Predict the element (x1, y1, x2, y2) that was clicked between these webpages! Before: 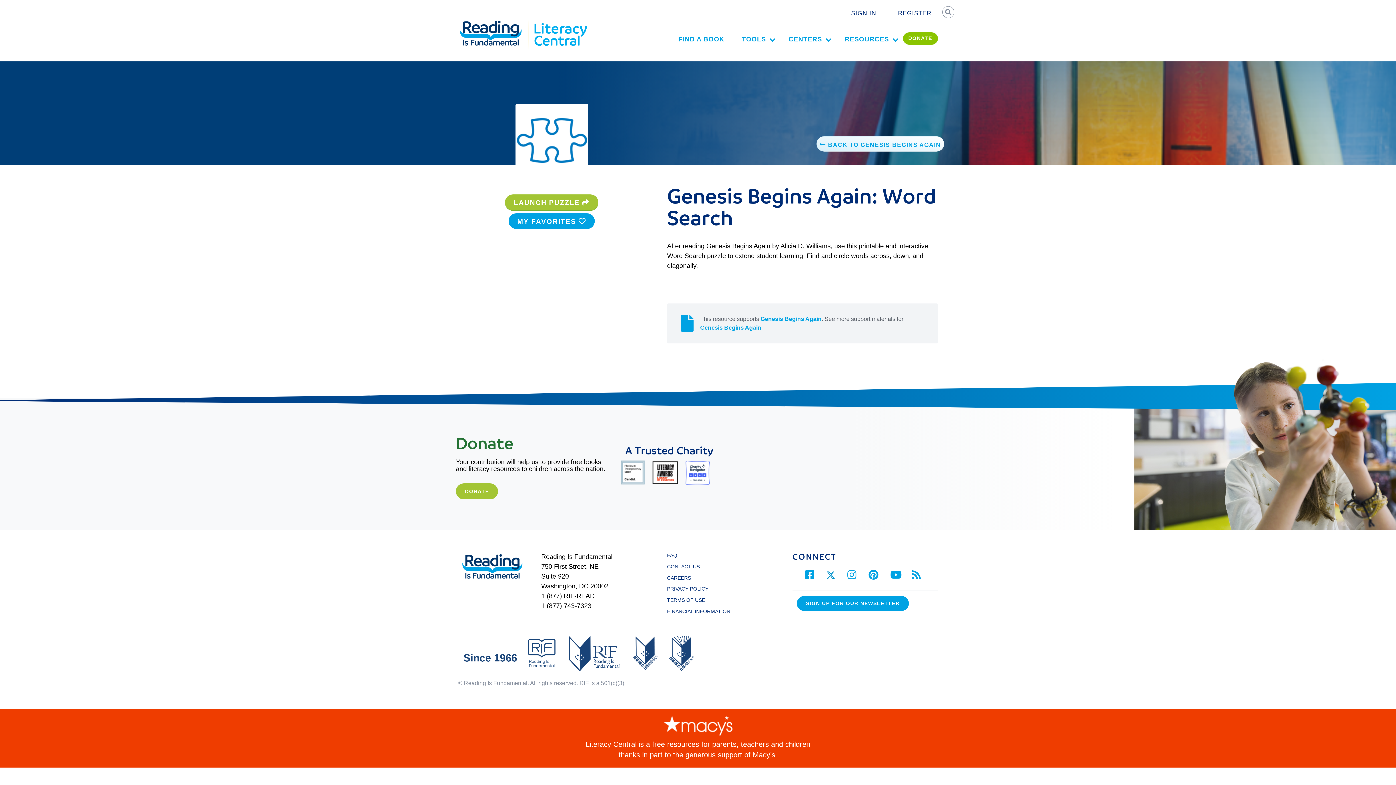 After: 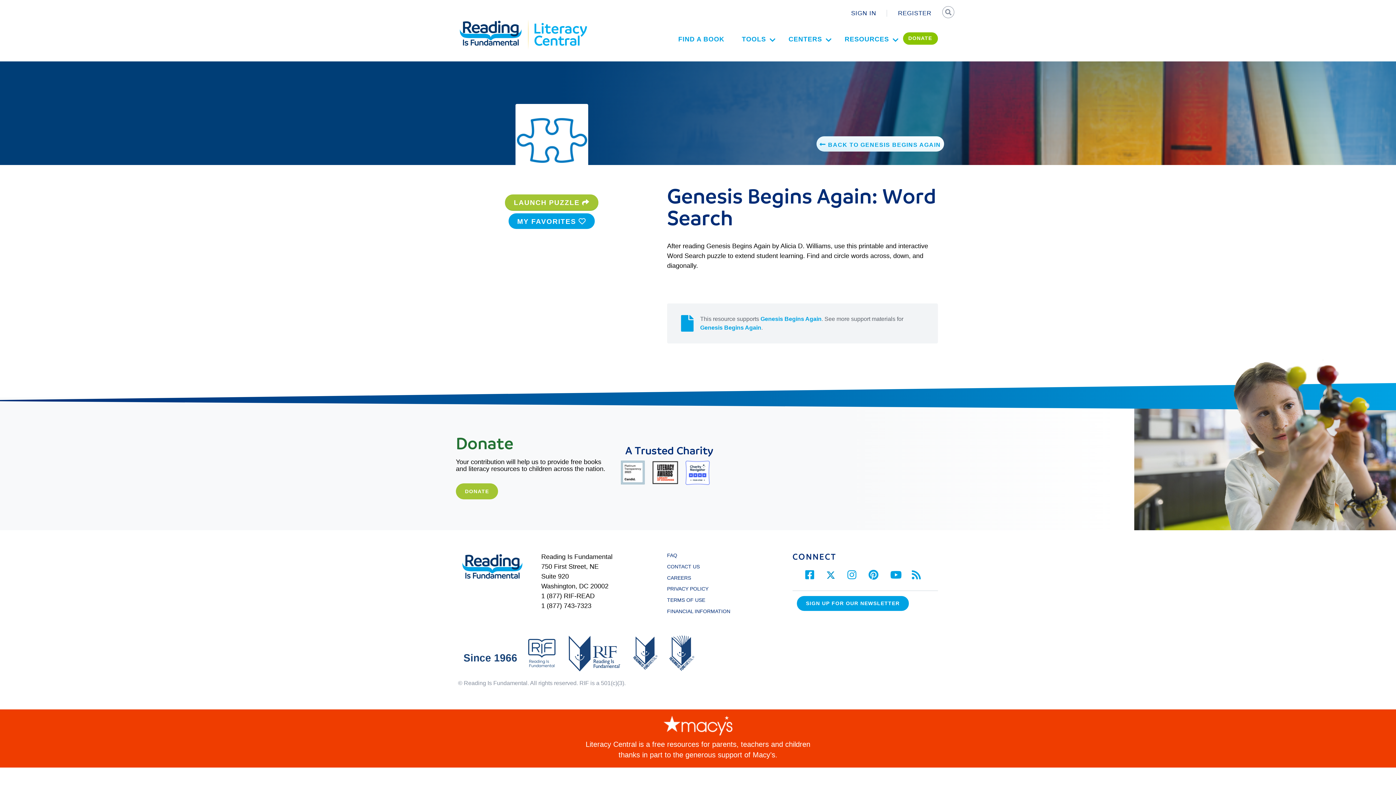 Action: bbox: (826, 572, 835, 577)